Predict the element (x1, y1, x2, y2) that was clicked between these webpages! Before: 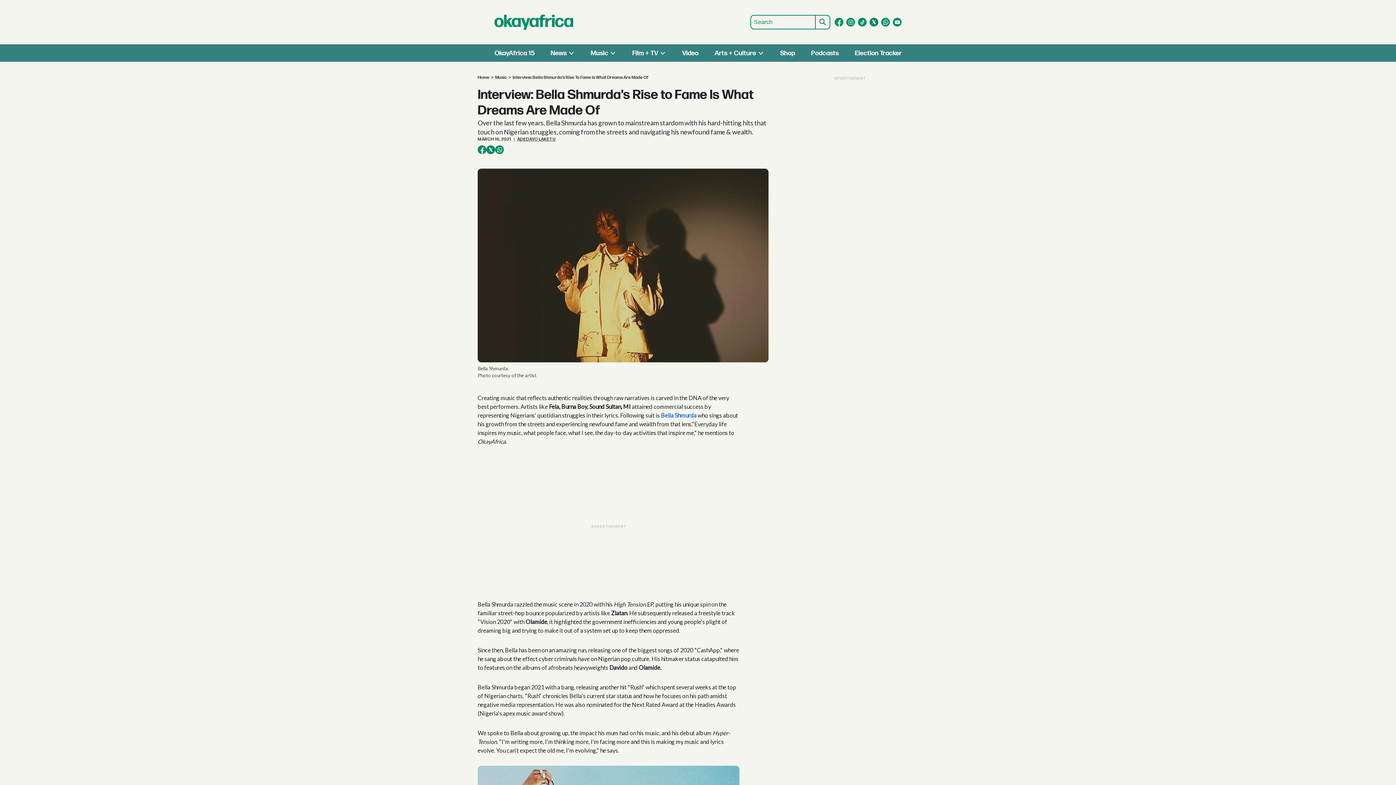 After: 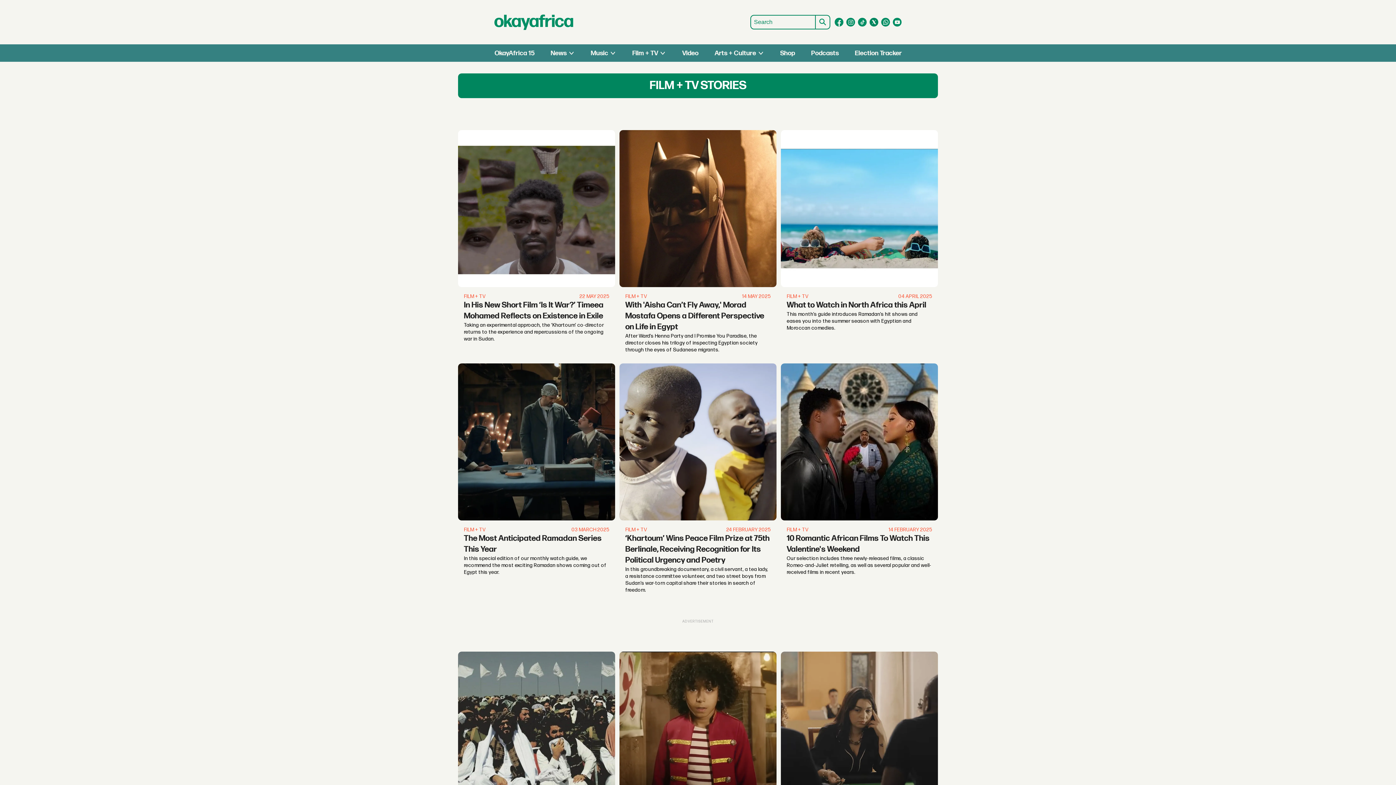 Action: label: Film + TV bbox: (632, 49, 658, 56)